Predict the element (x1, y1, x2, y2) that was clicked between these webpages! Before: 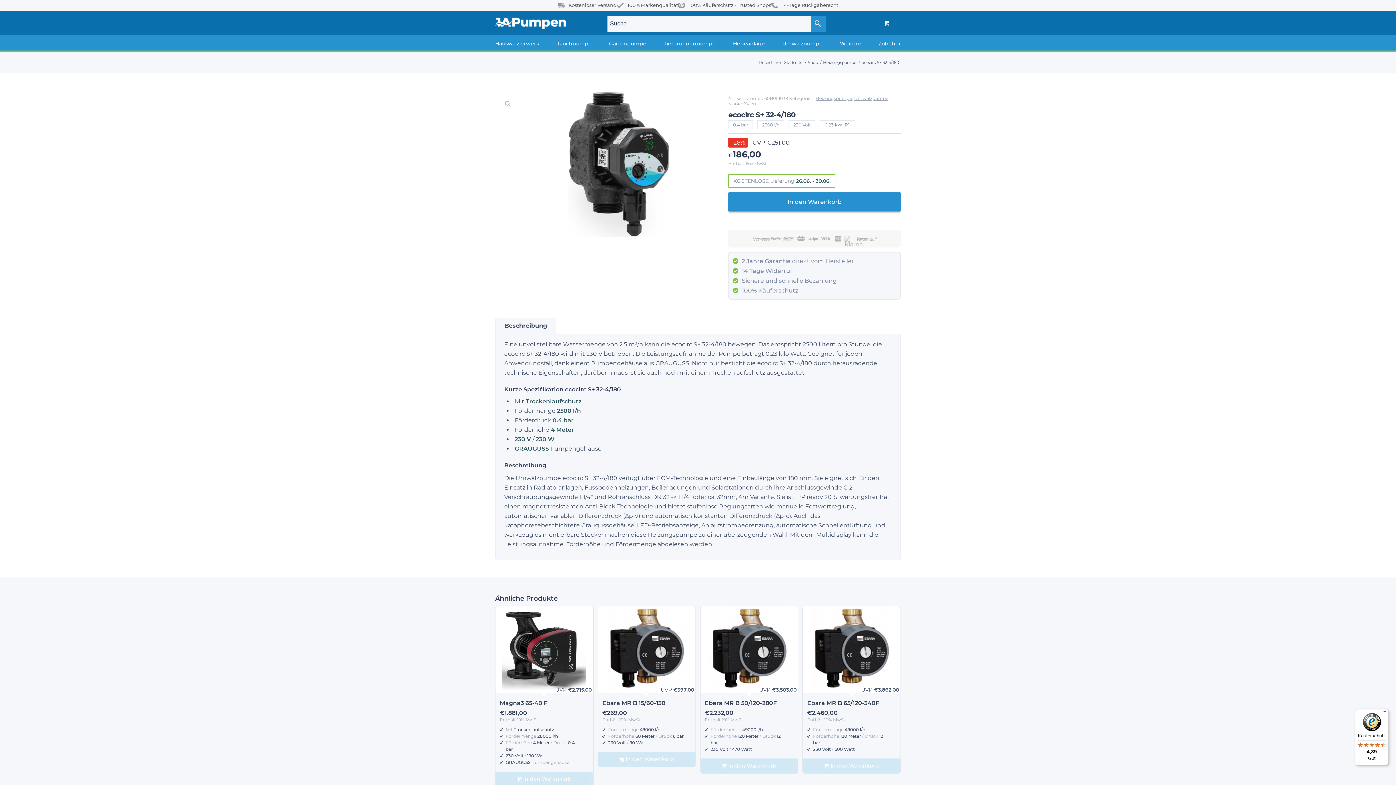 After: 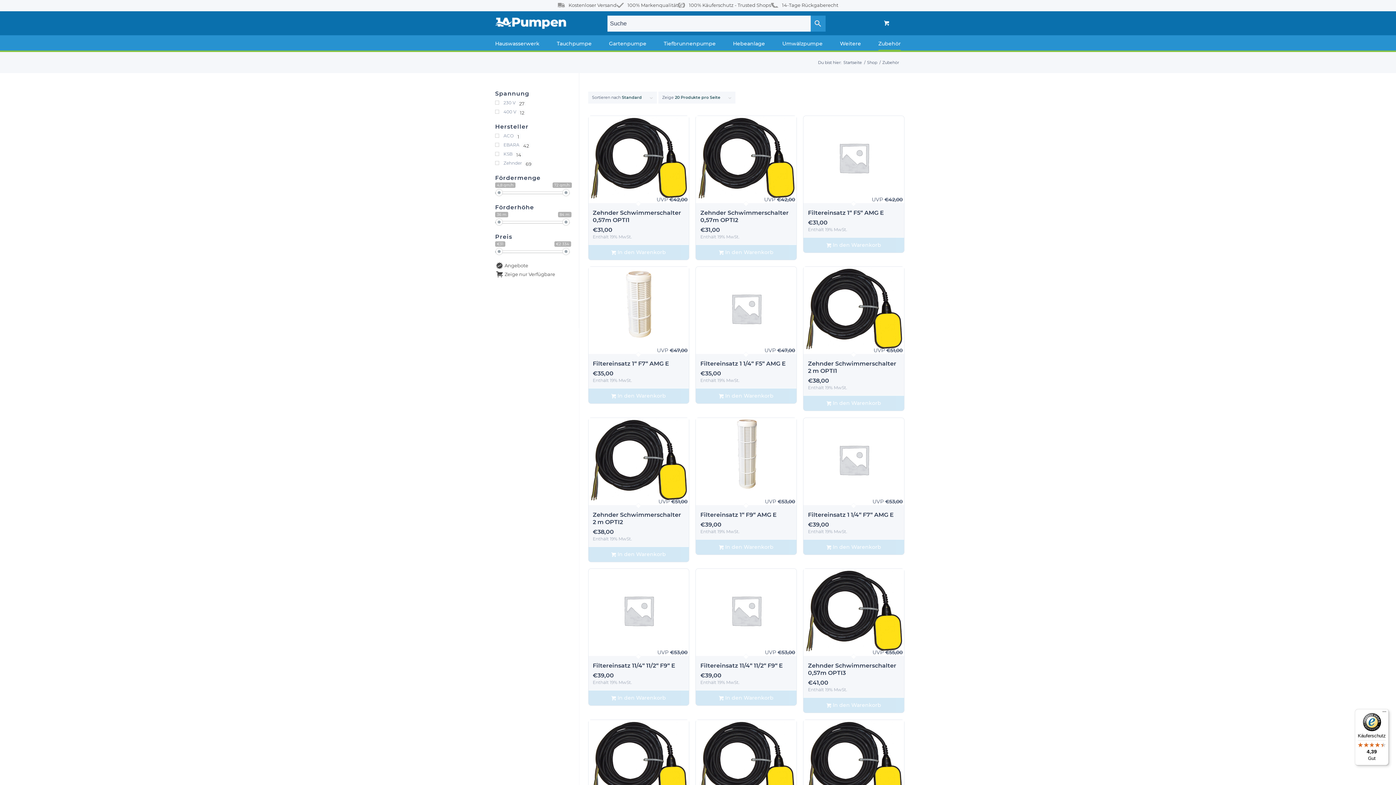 Action: bbox: (878, 36, 901, 50) label: Zubehör